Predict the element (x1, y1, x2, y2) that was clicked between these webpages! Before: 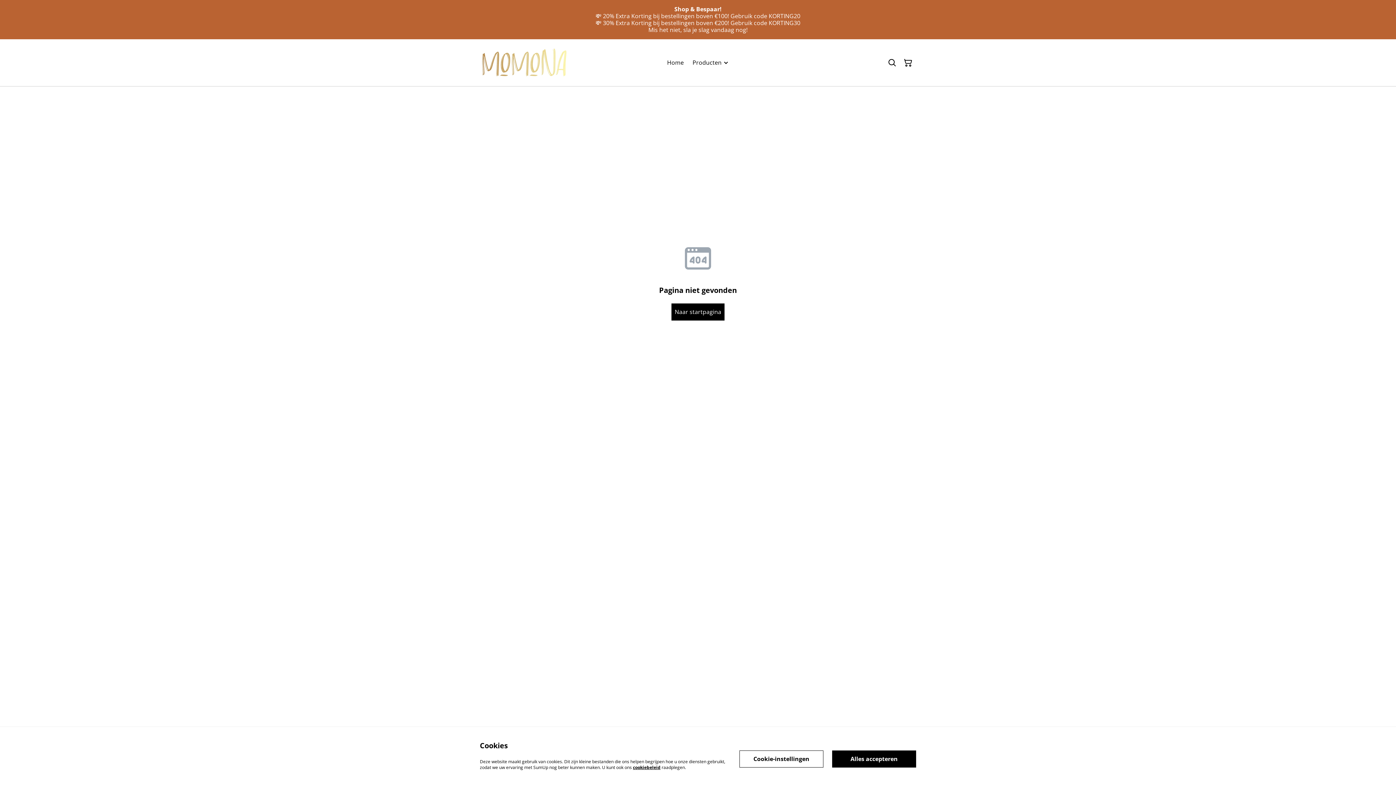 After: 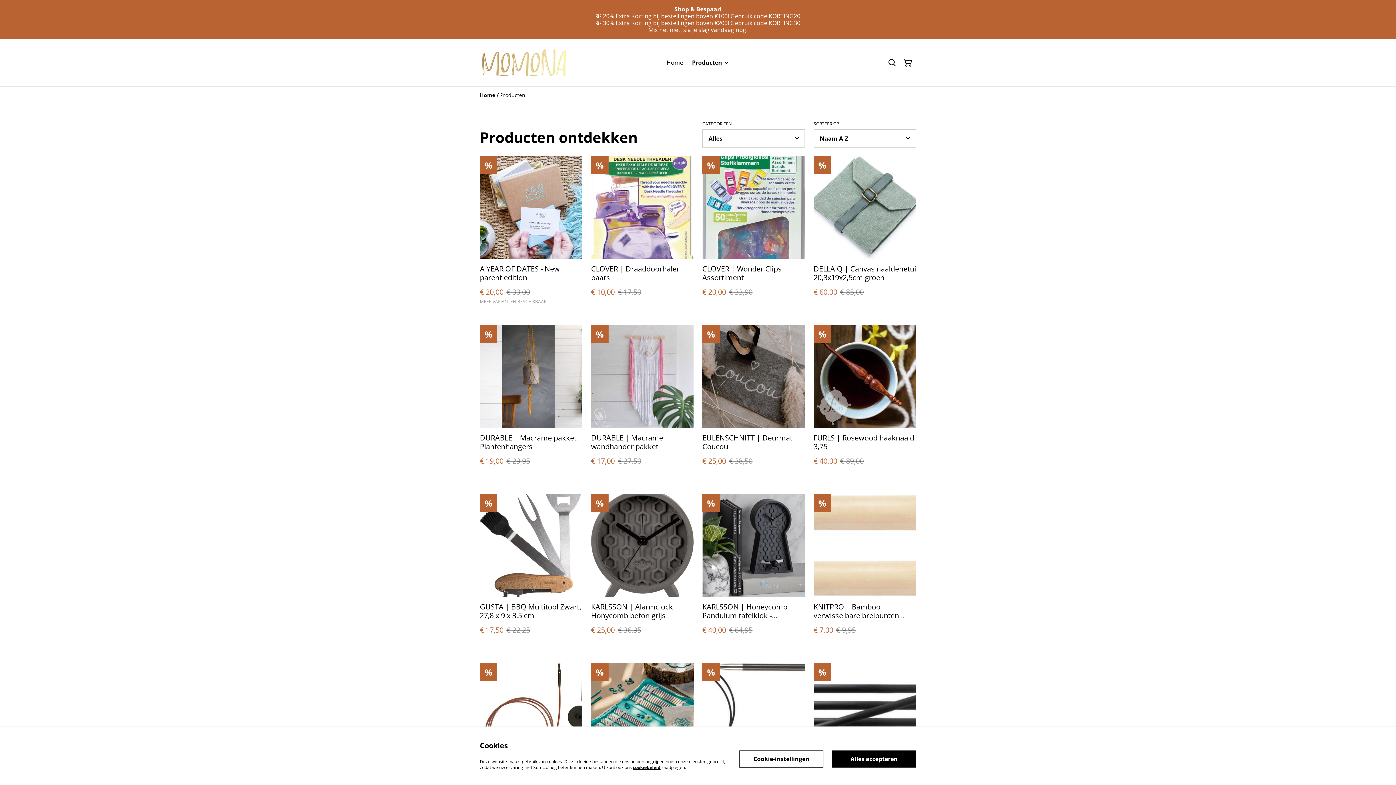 Action: bbox: (692, 57, 721, 68) label: Producten